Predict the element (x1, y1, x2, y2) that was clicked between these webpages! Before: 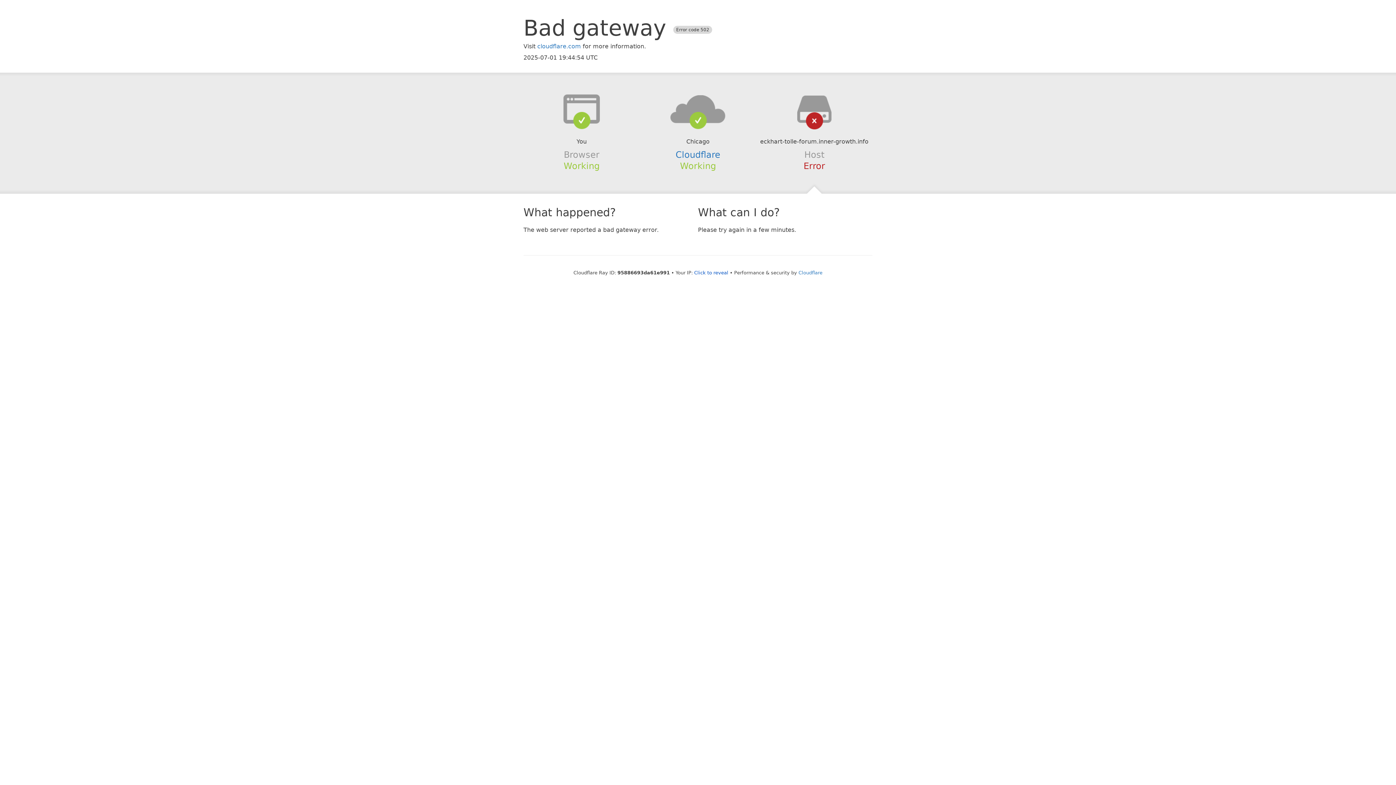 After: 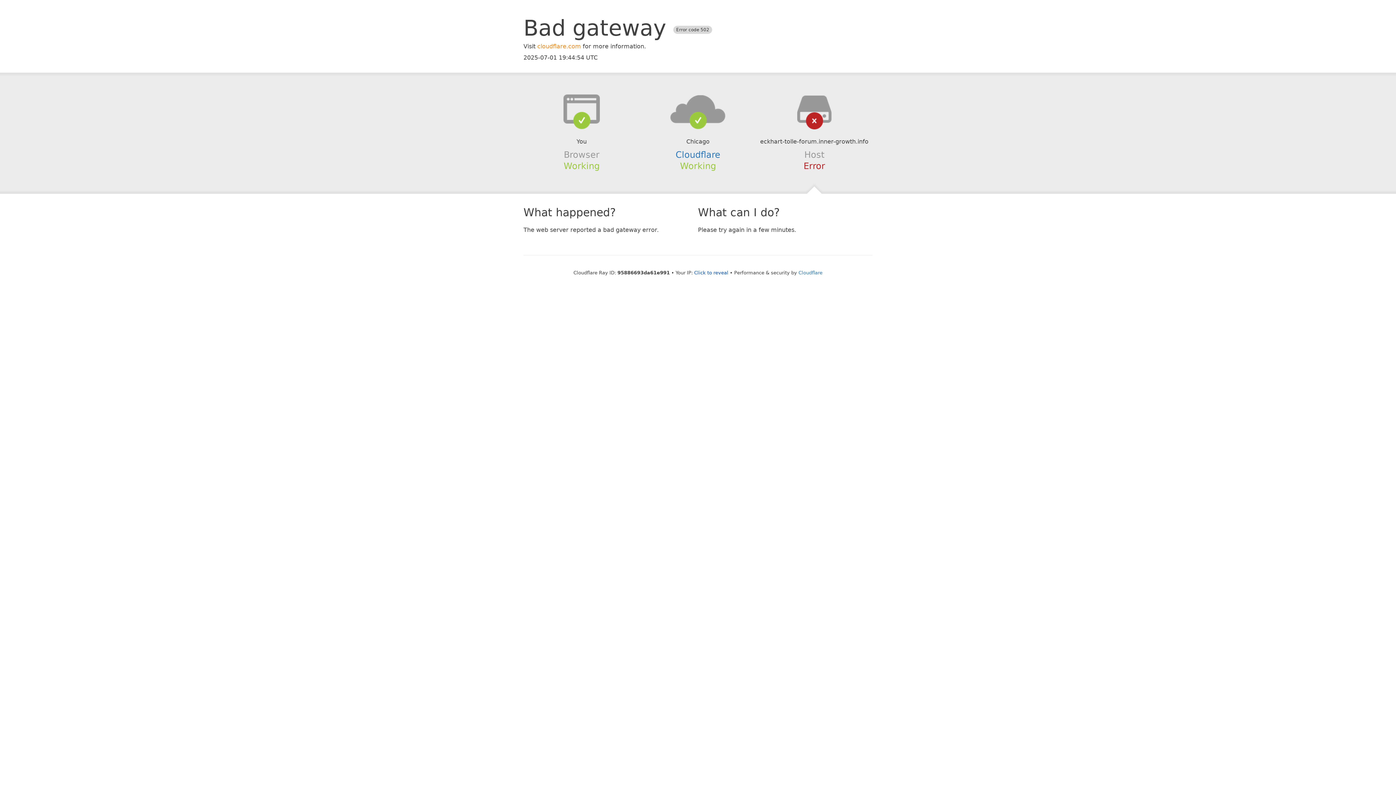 Action: bbox: (537, 42, 581, 49) label: cloudflare.com